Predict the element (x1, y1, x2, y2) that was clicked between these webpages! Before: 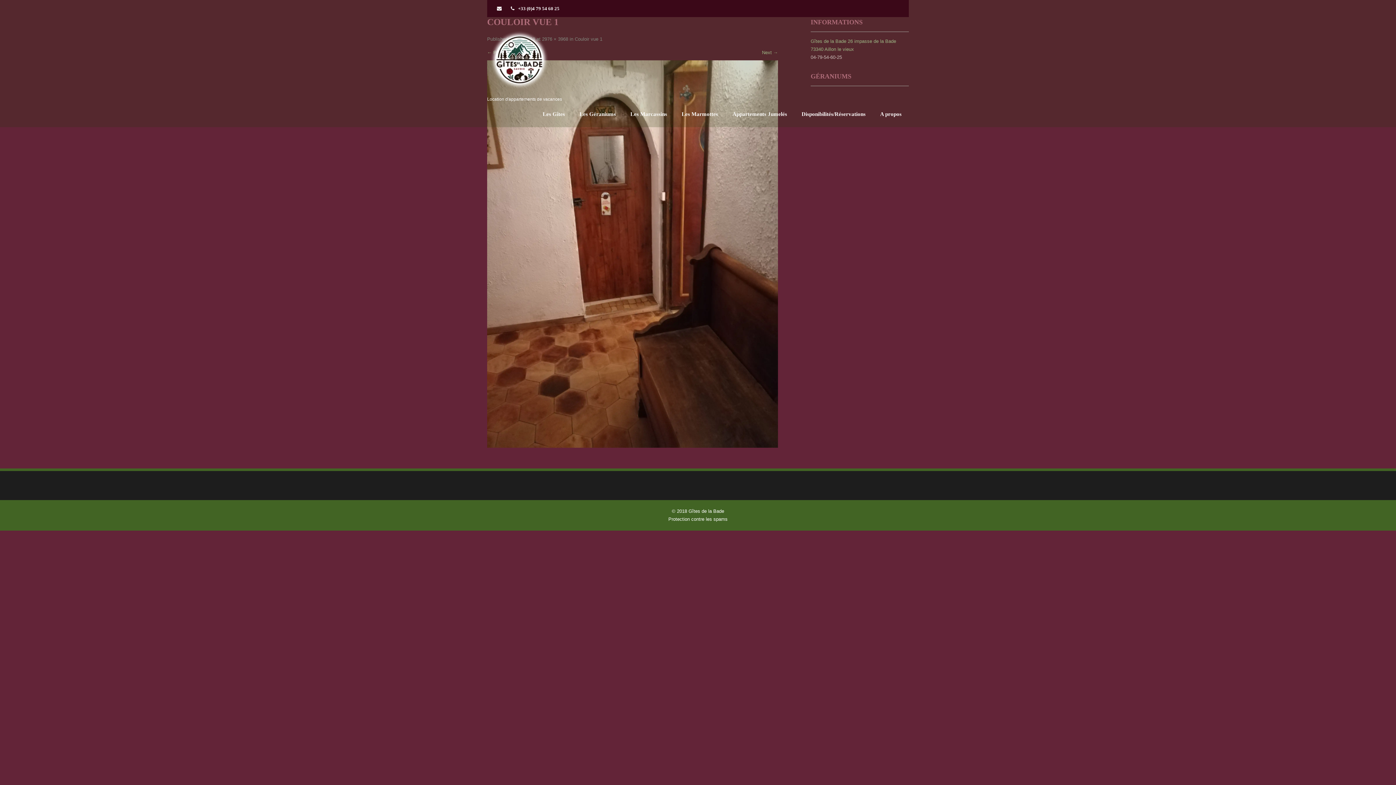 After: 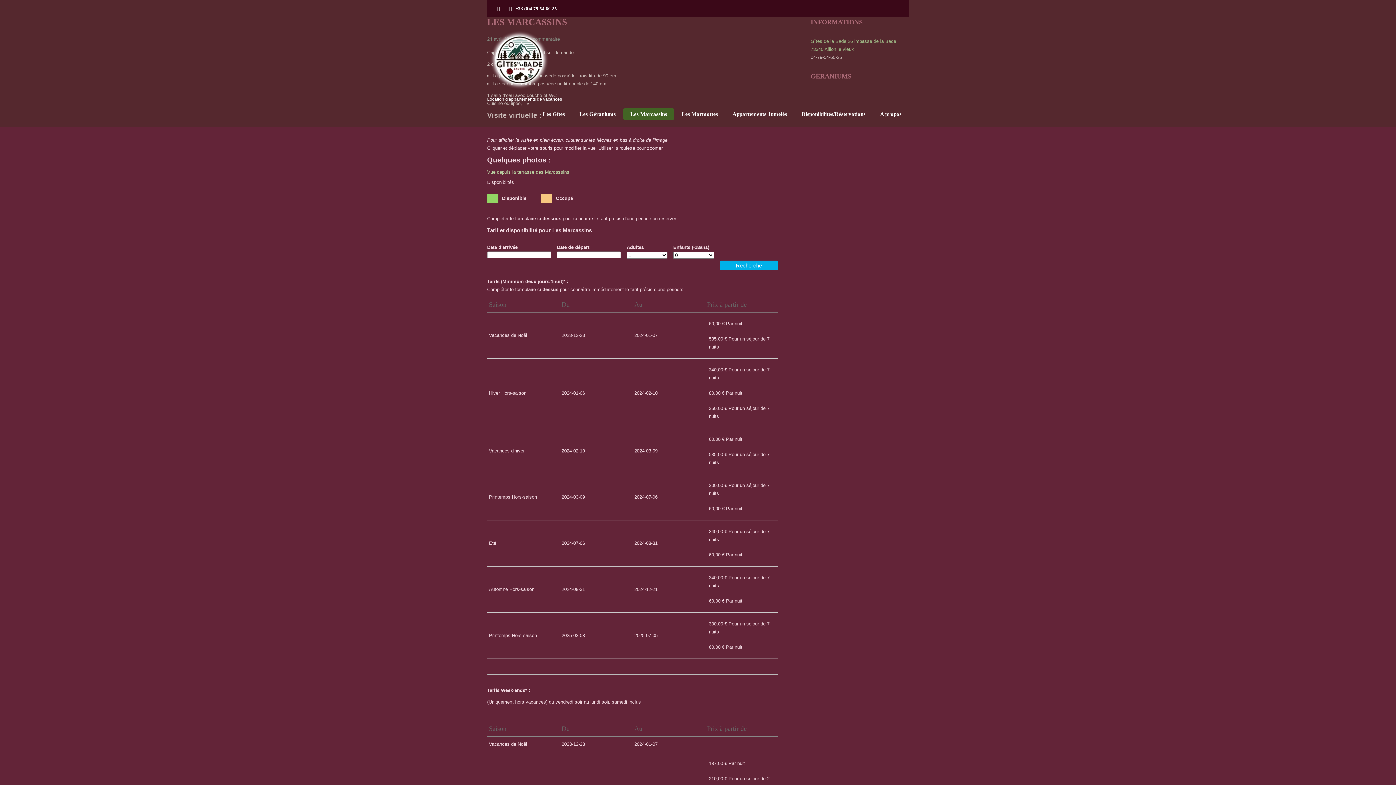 Action: bbox: (623, 108, 674, 120) label: Les Marcassins